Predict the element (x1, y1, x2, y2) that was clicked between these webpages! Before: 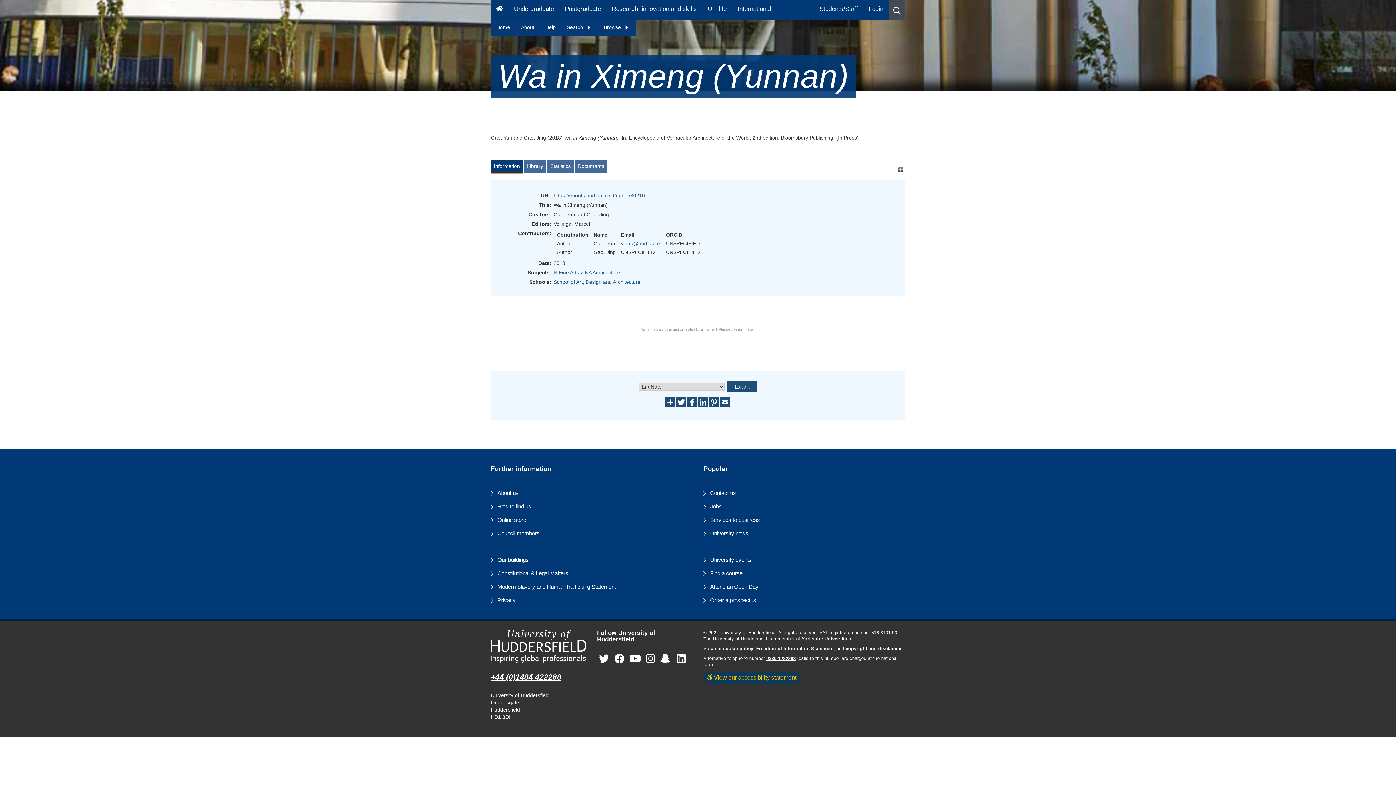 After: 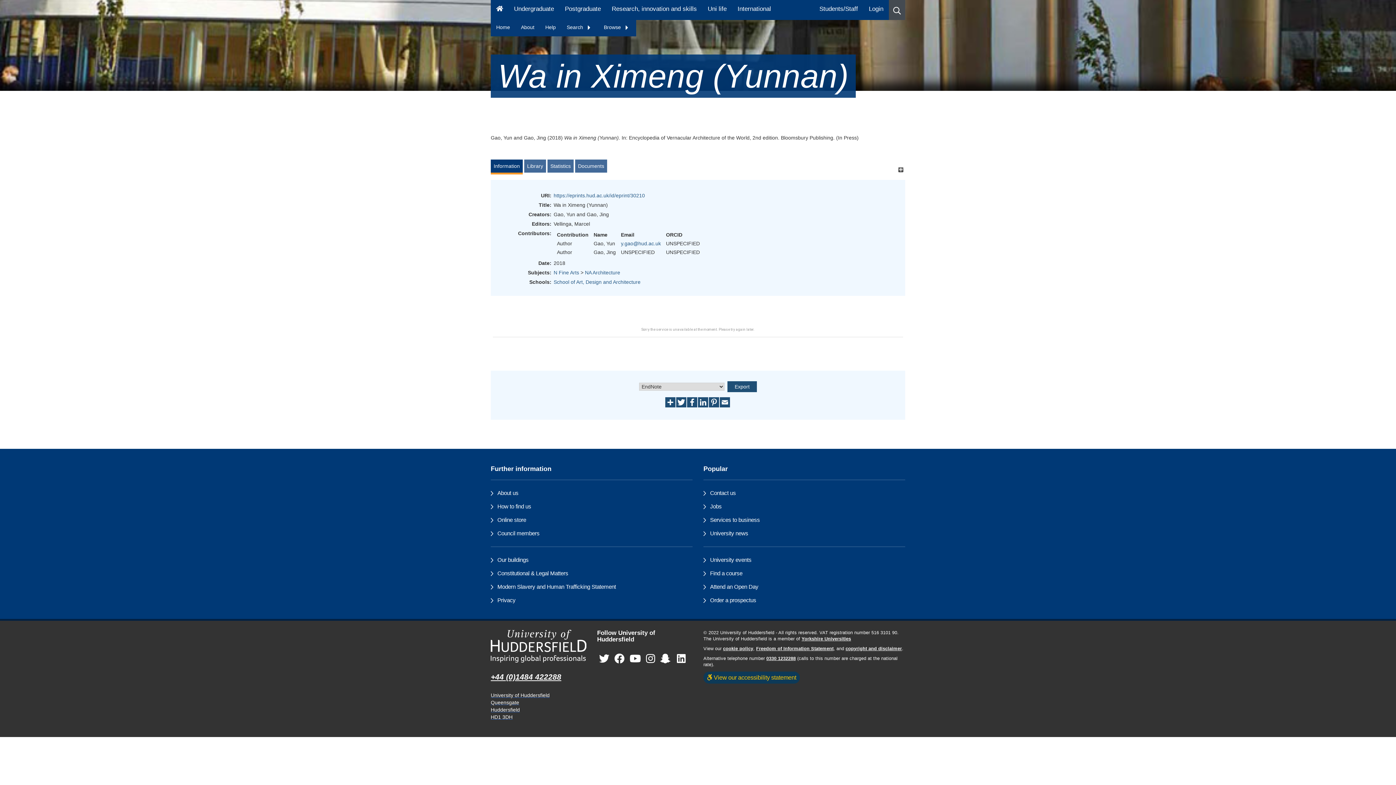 Action: label: University of Huddersfield
Queensgate
Huddersfield
HD1 3DH bbox: (490, 666, 586, 721)